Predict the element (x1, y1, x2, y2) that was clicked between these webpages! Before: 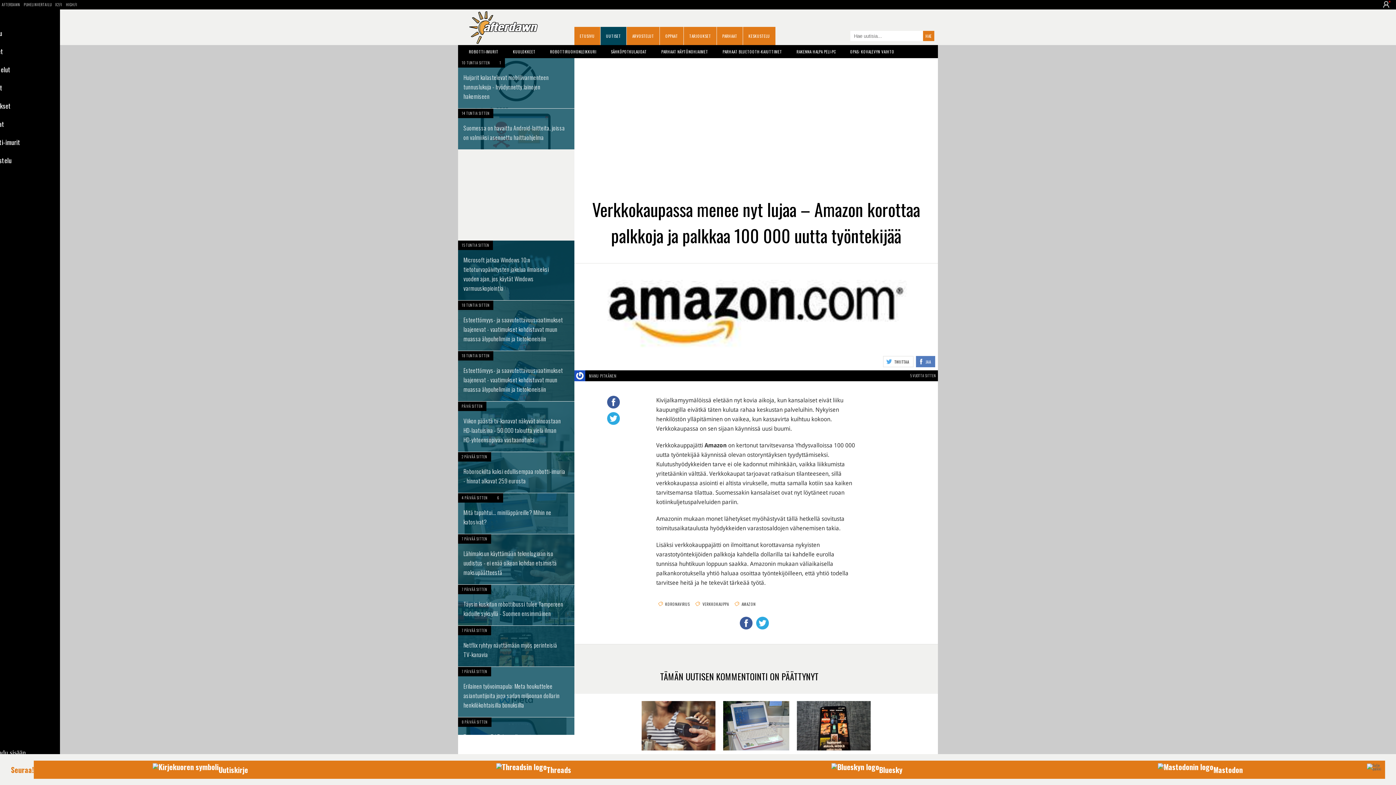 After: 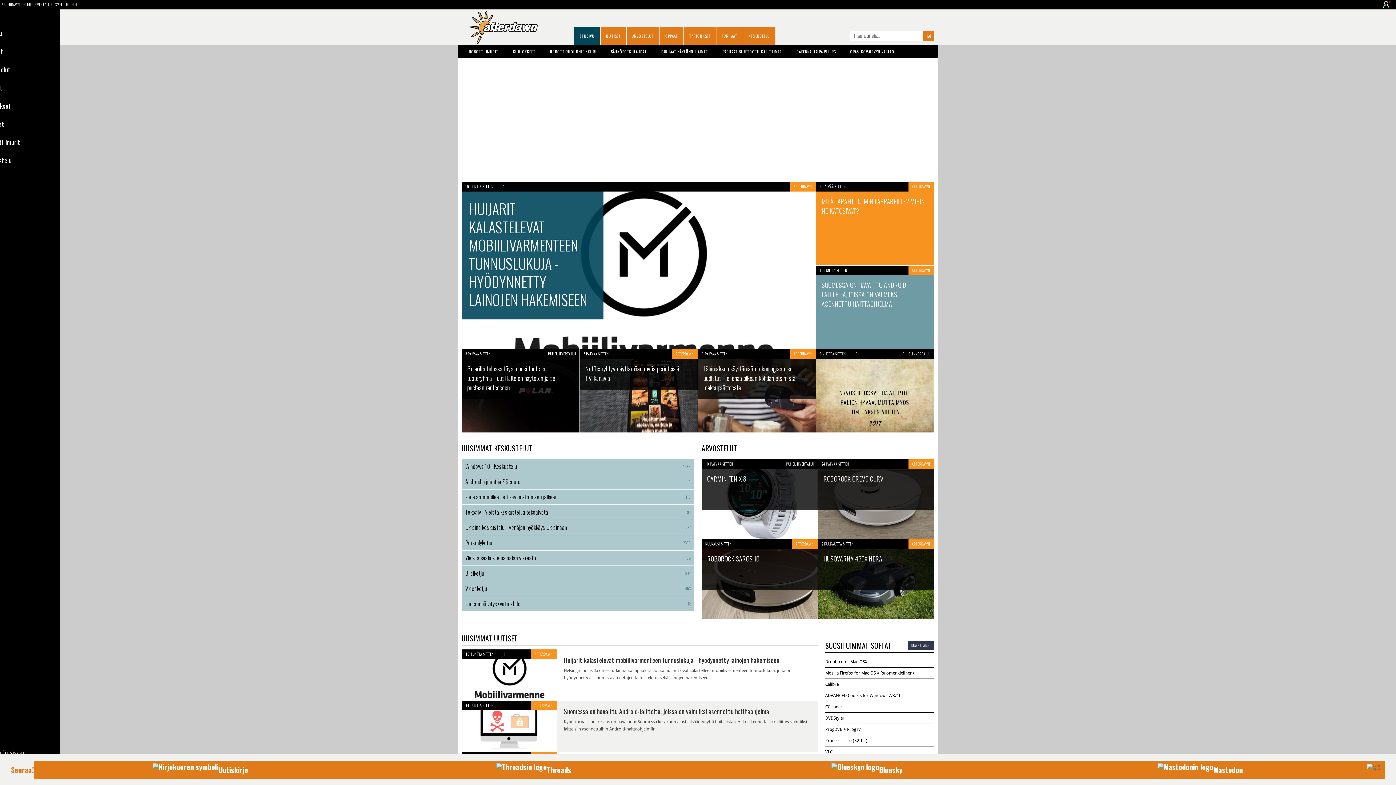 Action: bbox: (0, 0, 22, 9) label: AFTERDAWN